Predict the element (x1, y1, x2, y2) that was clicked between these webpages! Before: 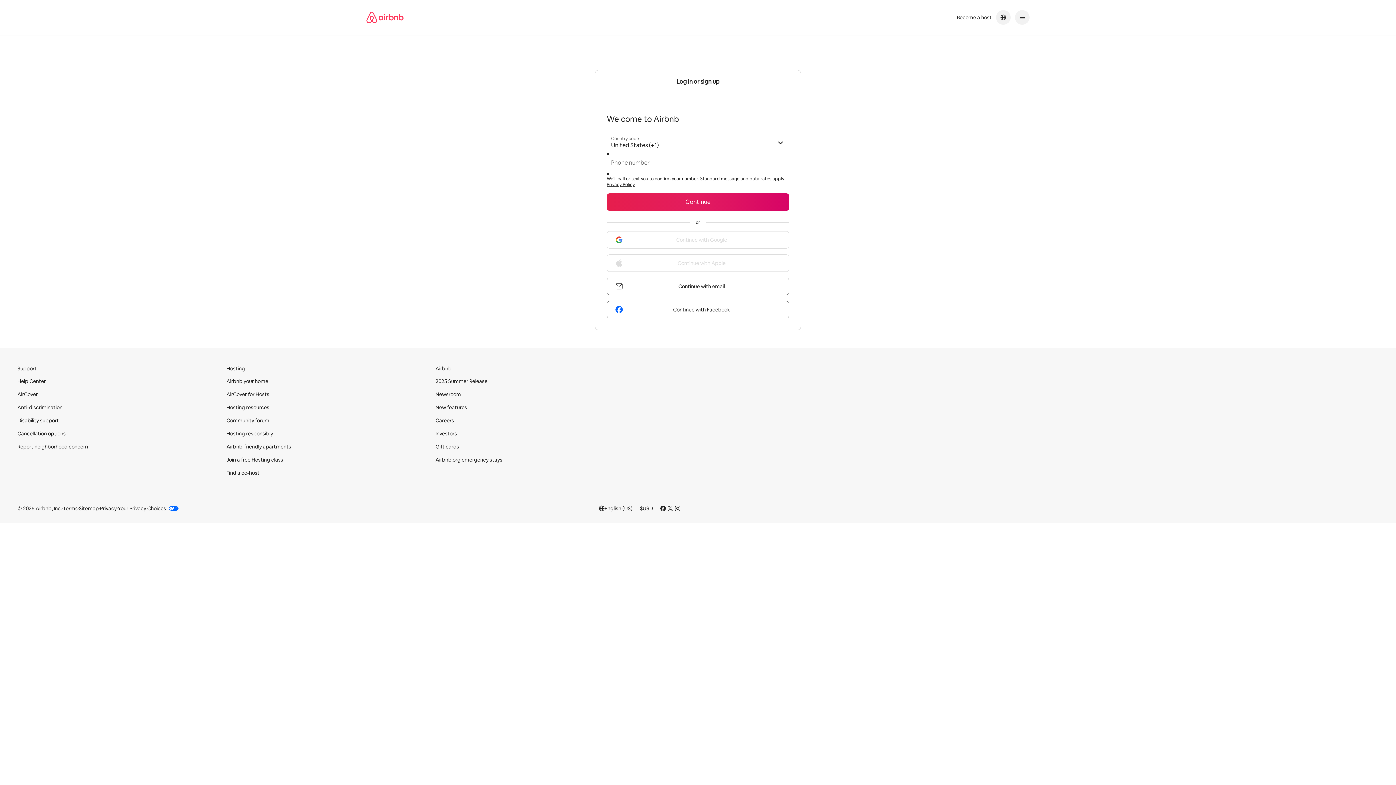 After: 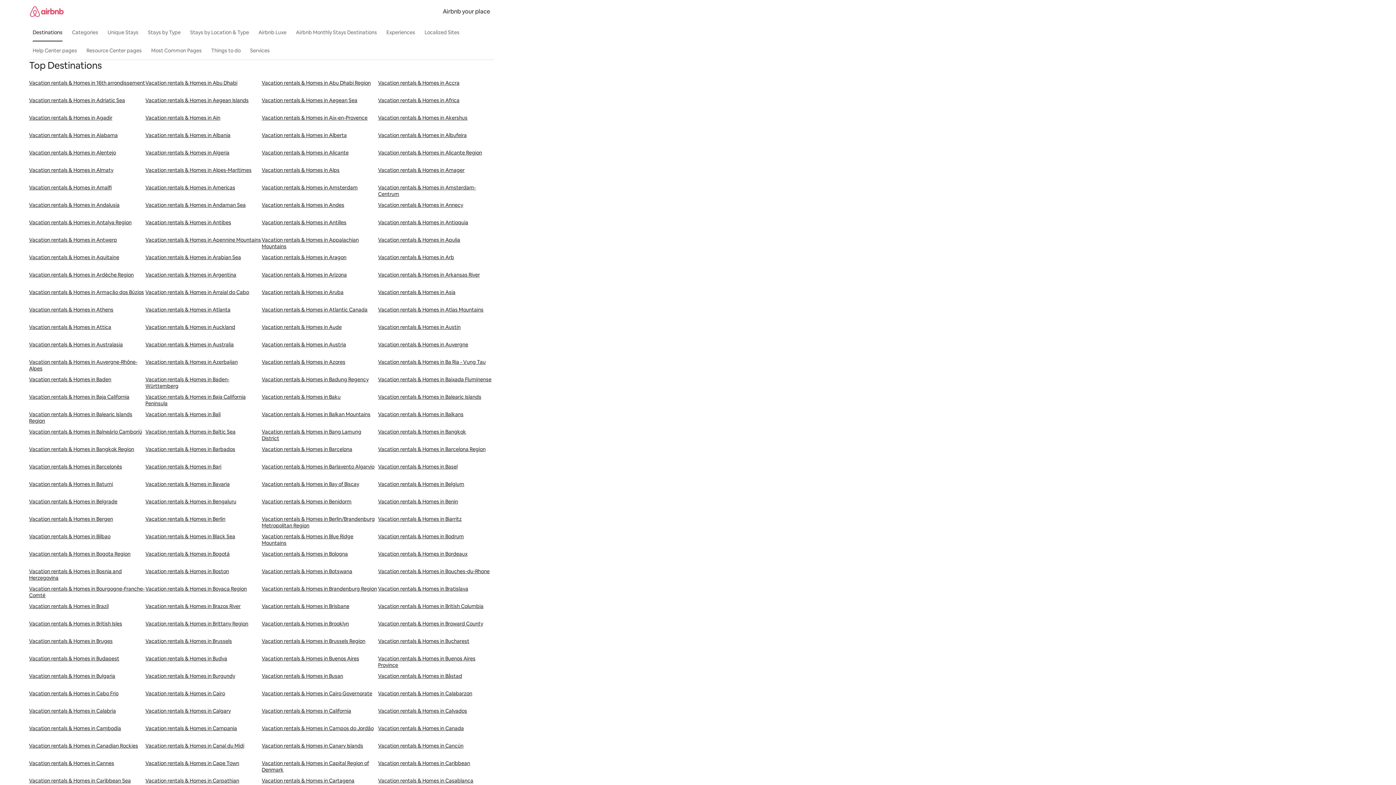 Action: bbox: (78, 505, 98, 511) label: Sitemap